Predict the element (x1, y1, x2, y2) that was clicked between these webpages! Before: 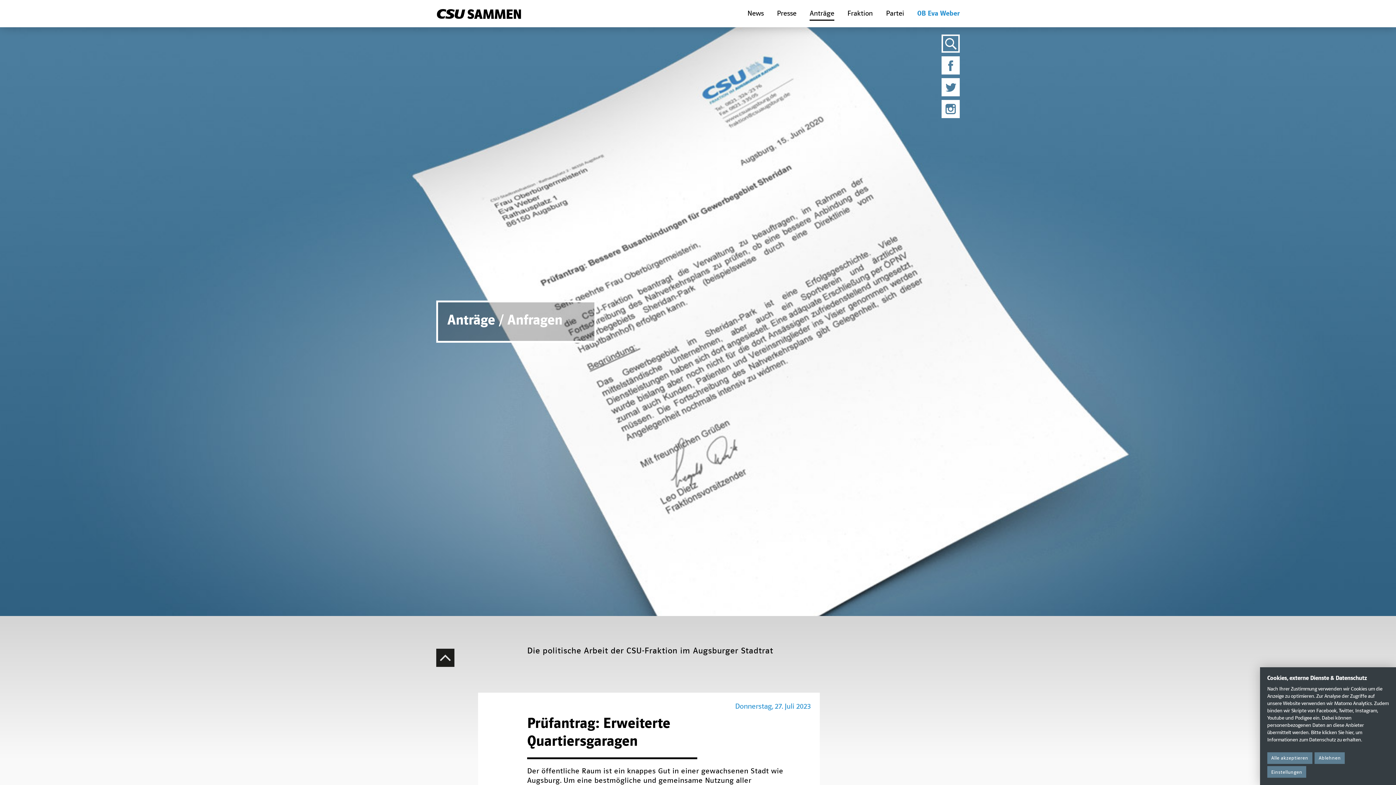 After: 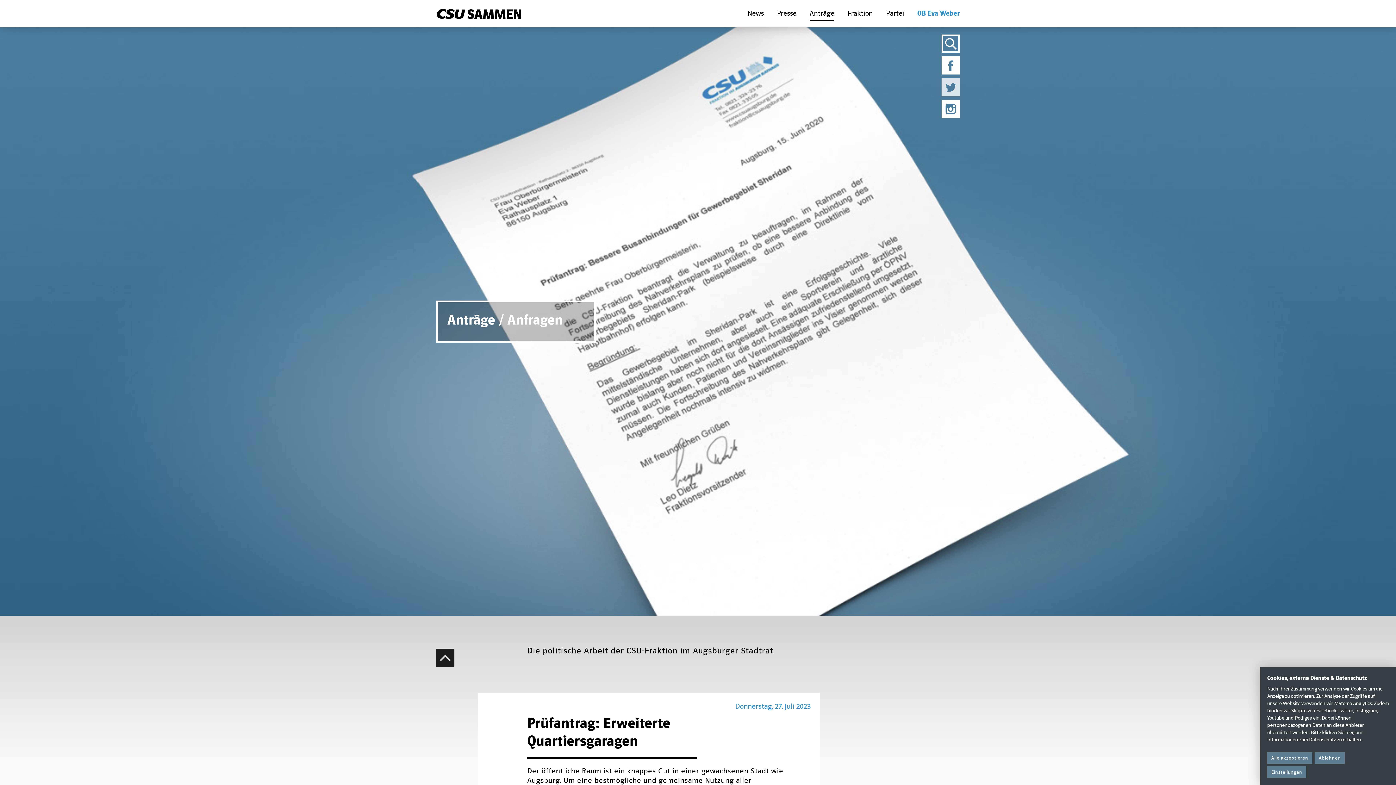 Action: bbox: (941, 78, 960, 96)